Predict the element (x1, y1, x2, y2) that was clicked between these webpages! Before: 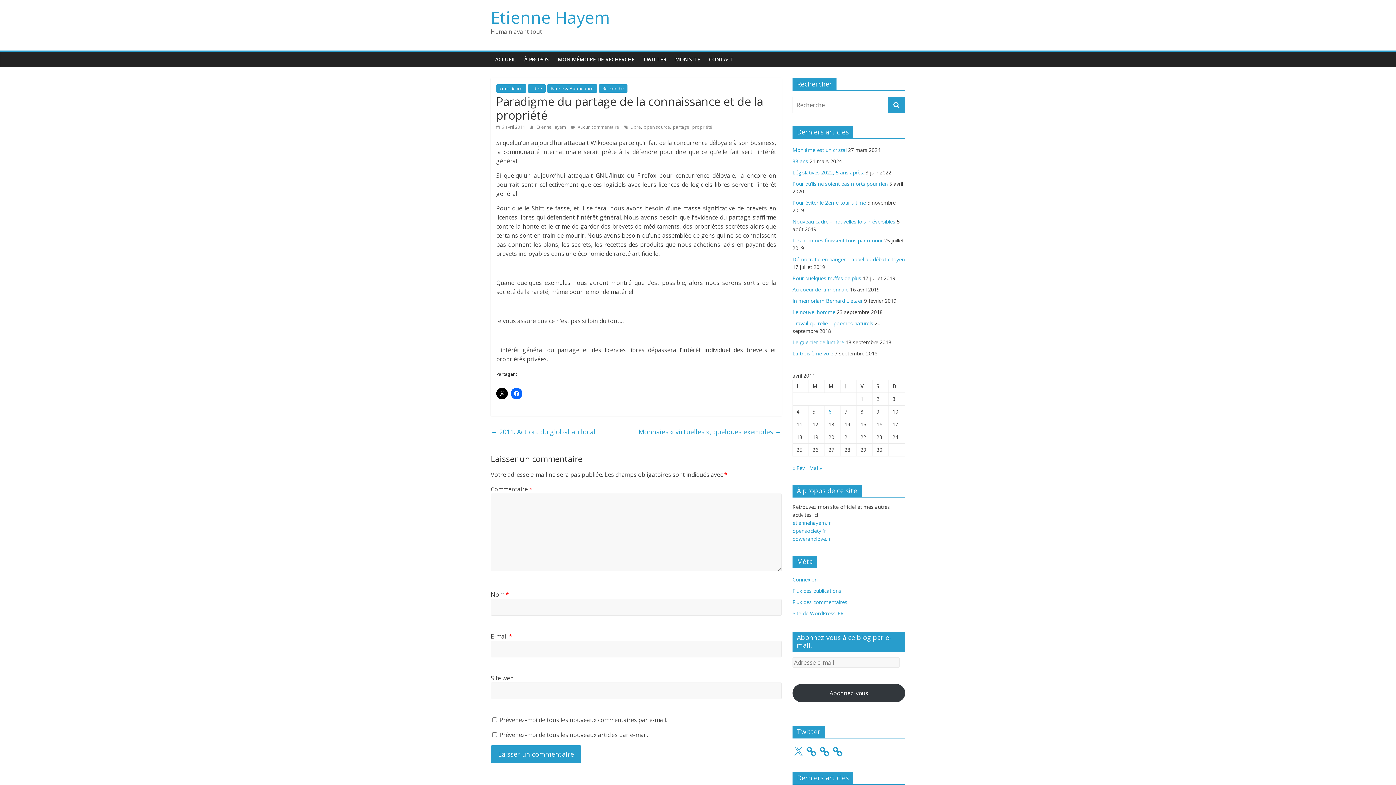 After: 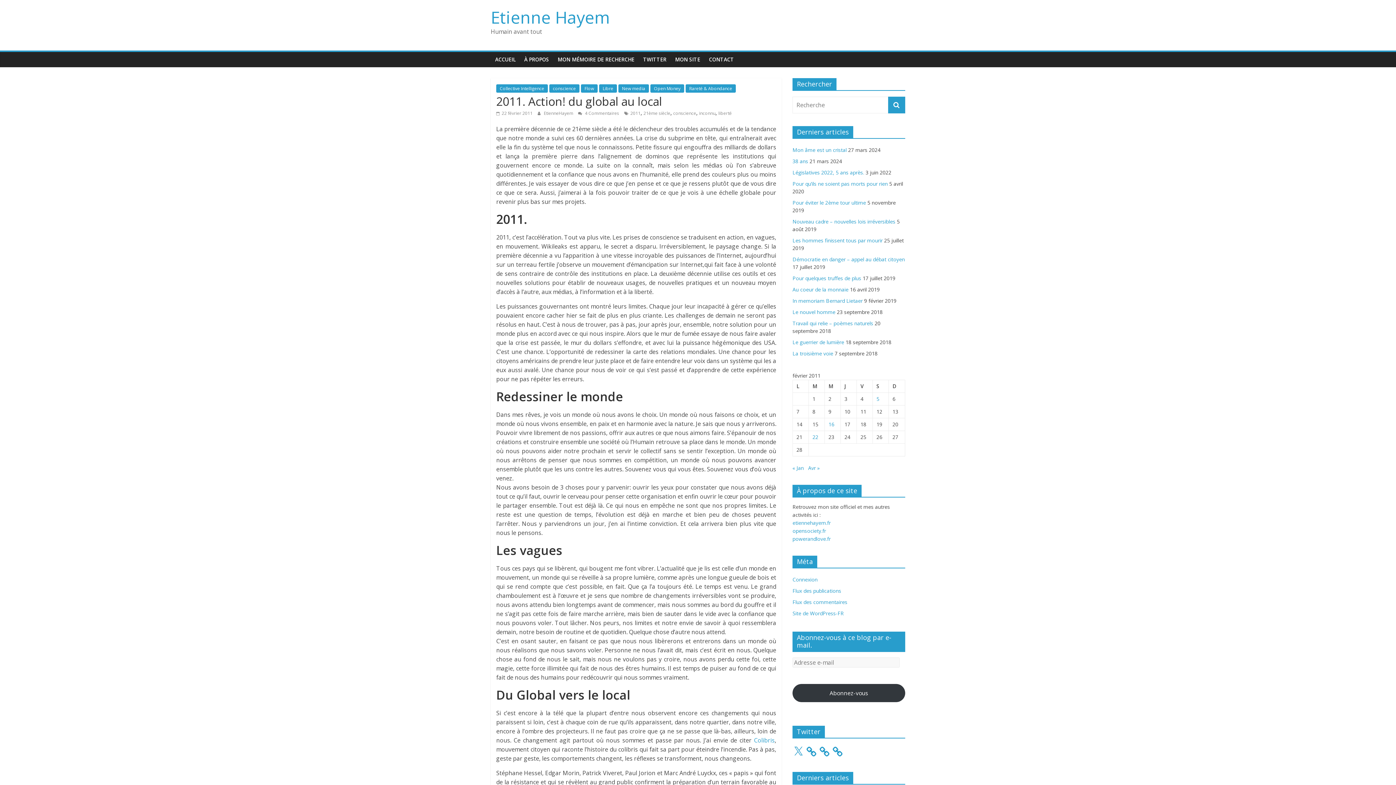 Action: label: ← 2011. Action! du global au local bbox: (490, 425, 595, 438)